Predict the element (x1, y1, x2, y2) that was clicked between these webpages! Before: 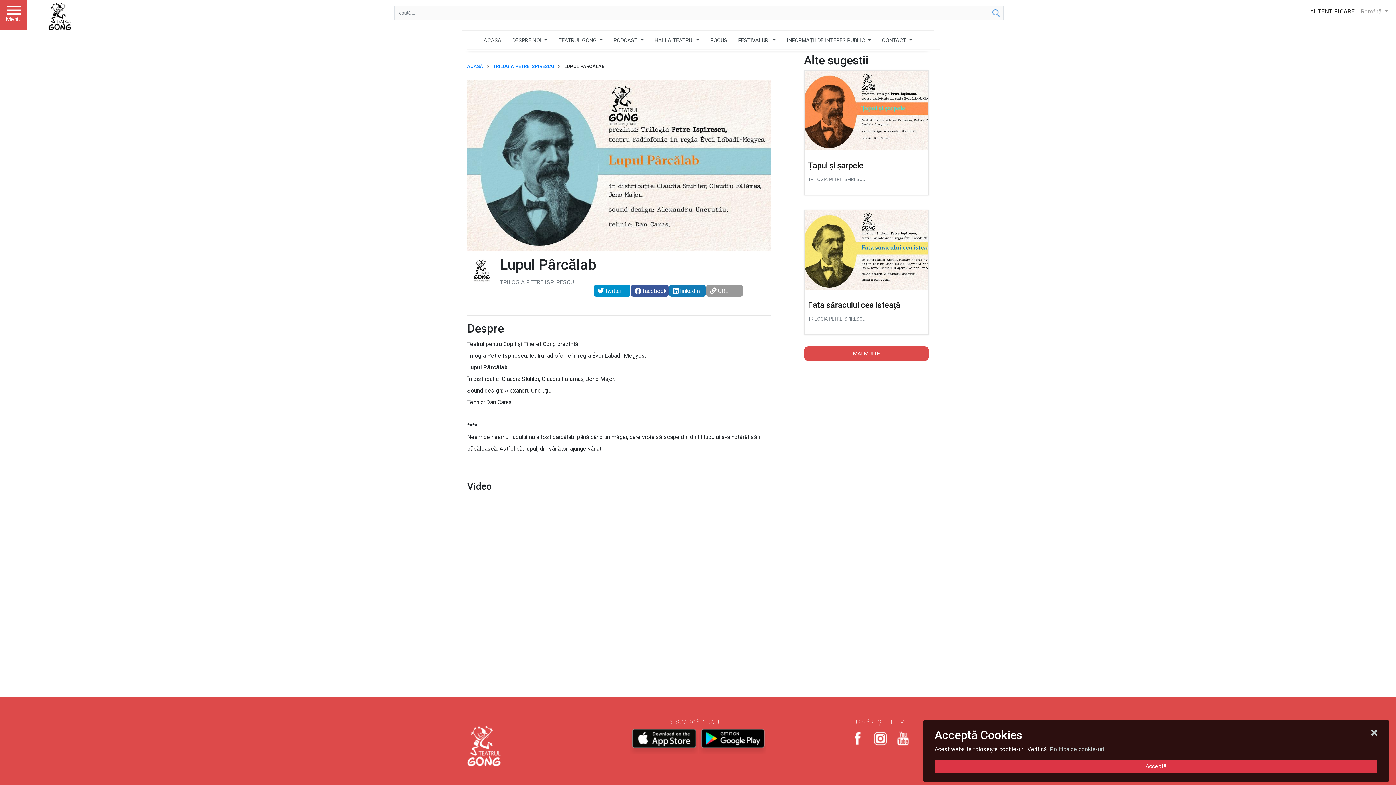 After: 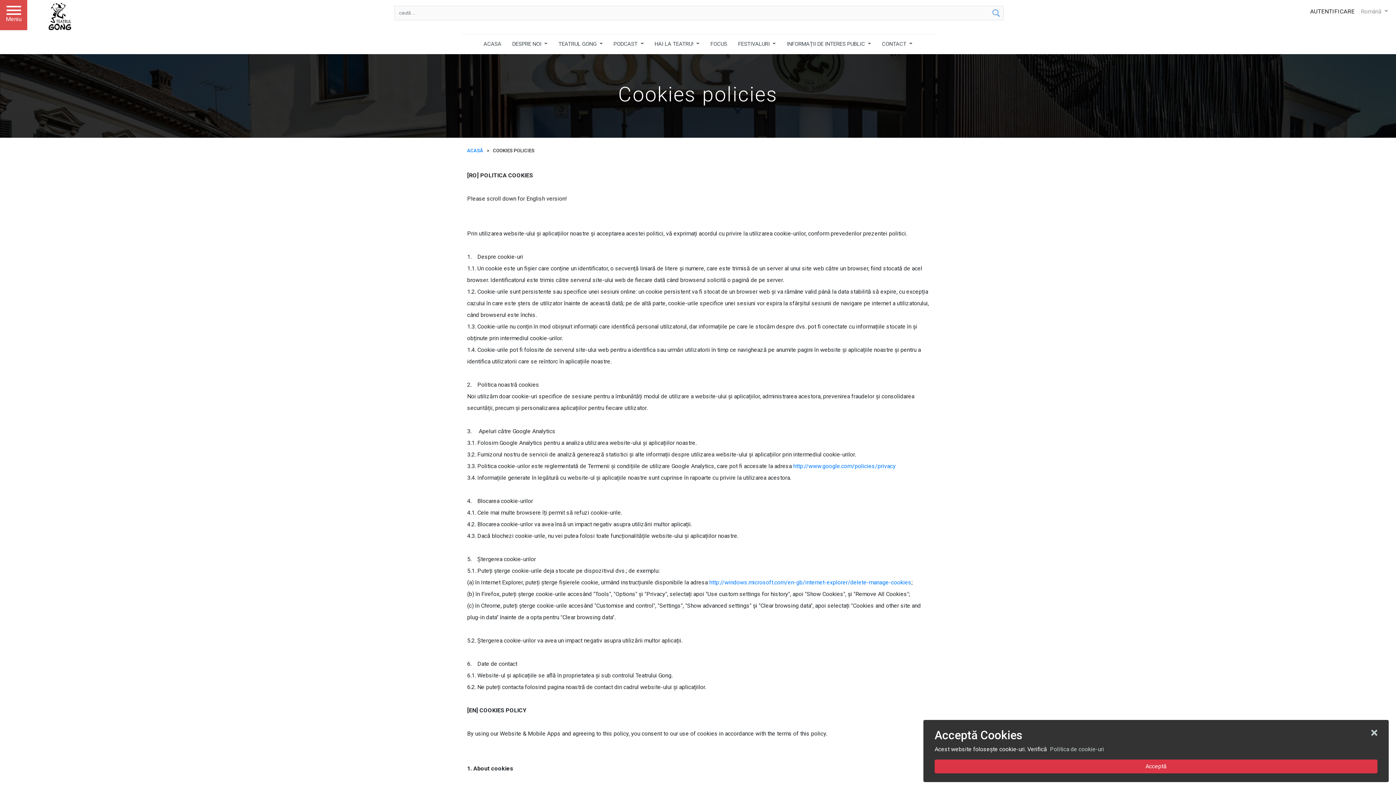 Action: bbox: (1050, 746, 1104, 753) label: Politica de cookie-uri